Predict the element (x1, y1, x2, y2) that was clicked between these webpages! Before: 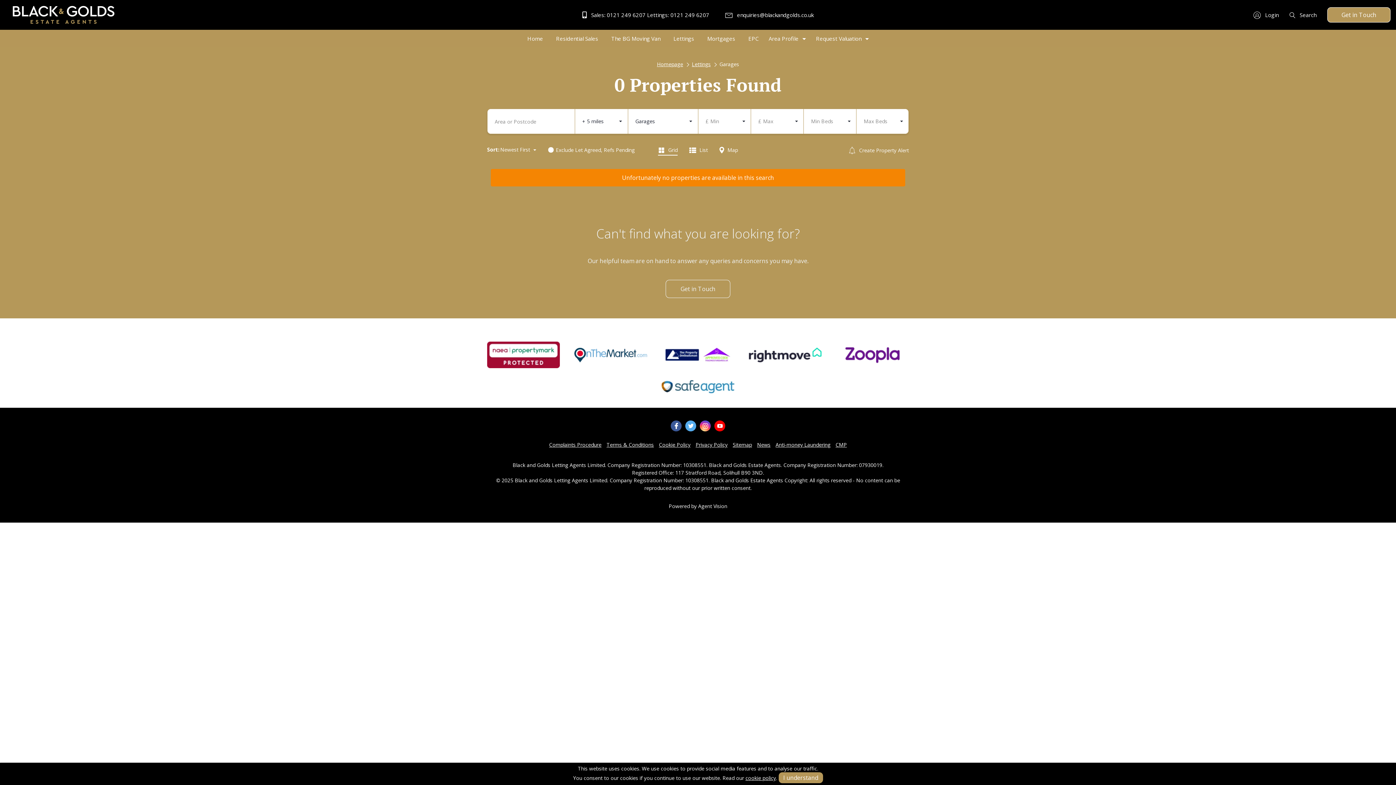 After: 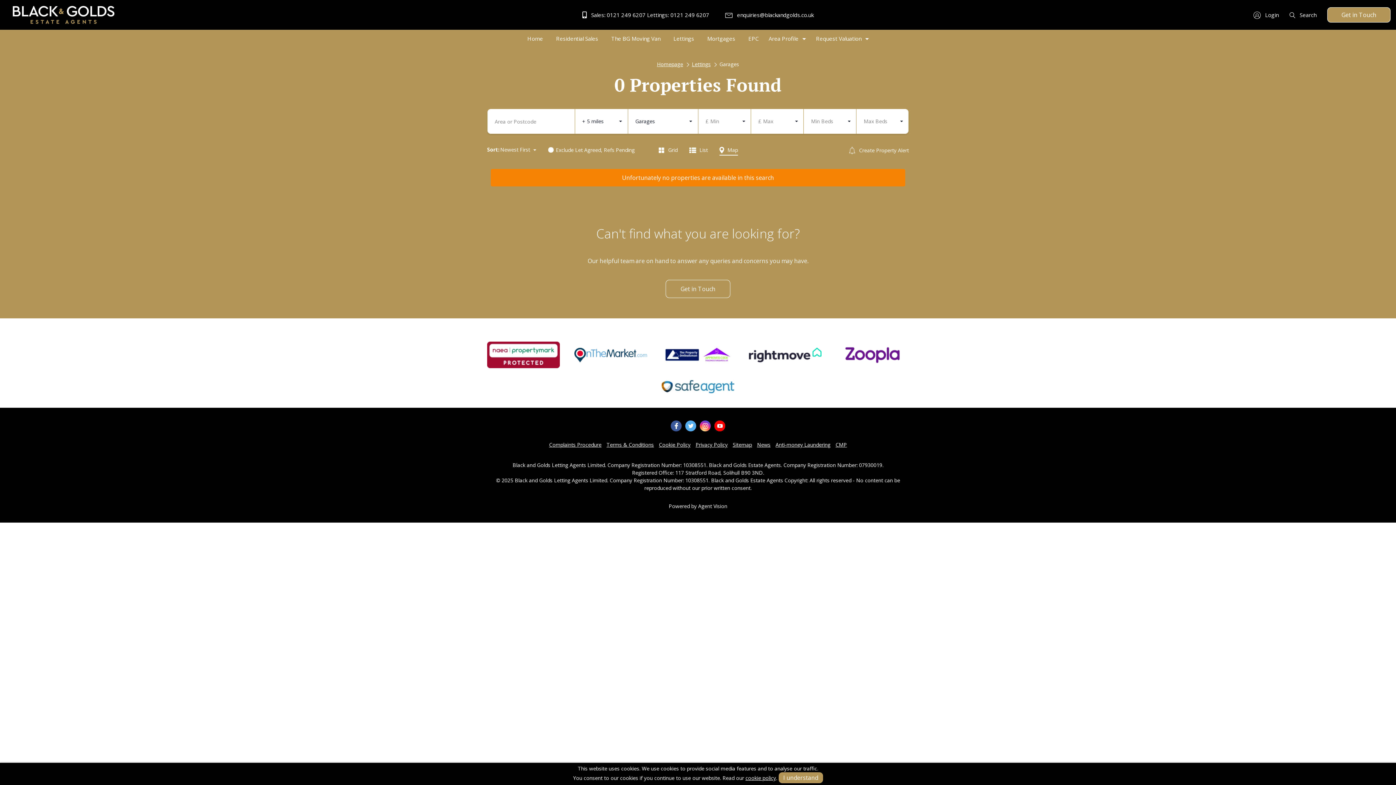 Action: bbox: (719, 144, 738, 155) label:  Map